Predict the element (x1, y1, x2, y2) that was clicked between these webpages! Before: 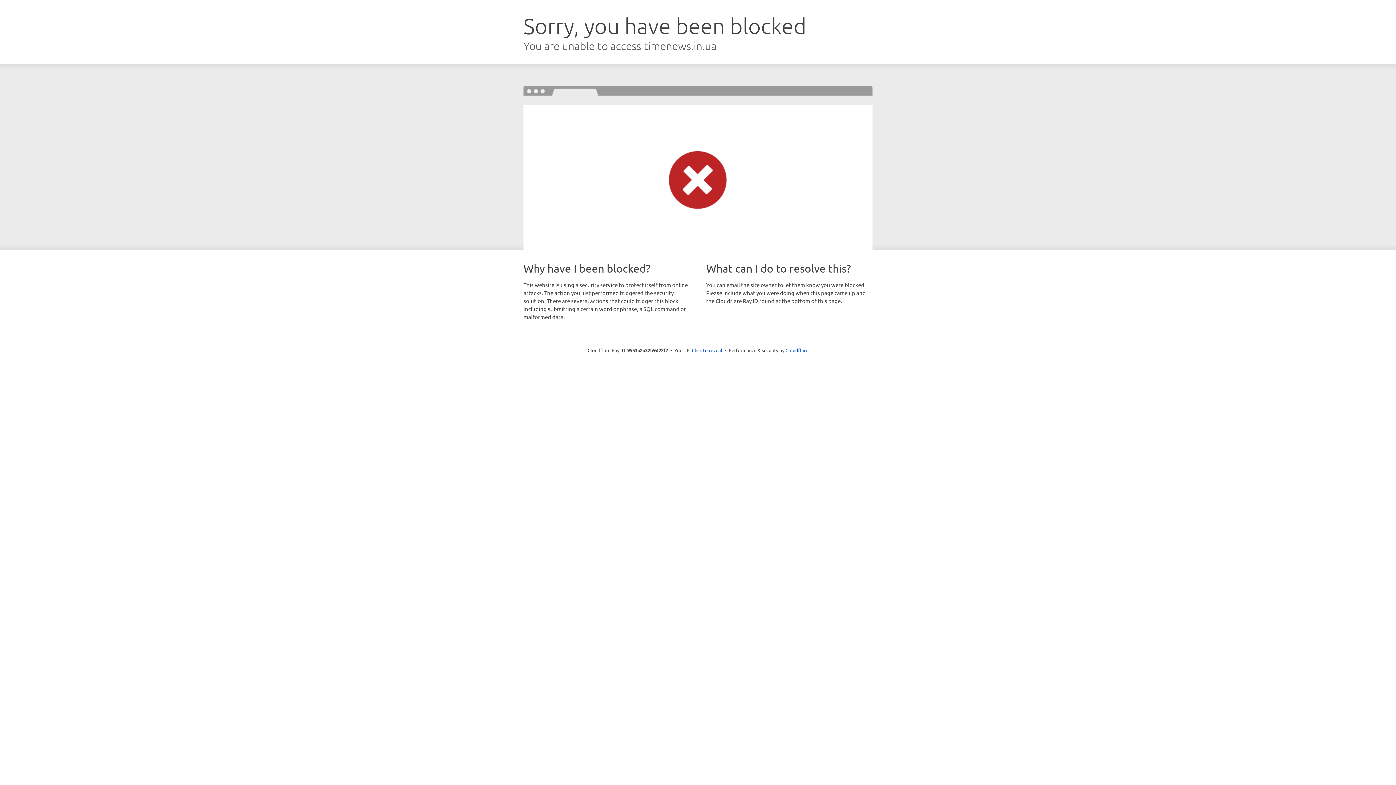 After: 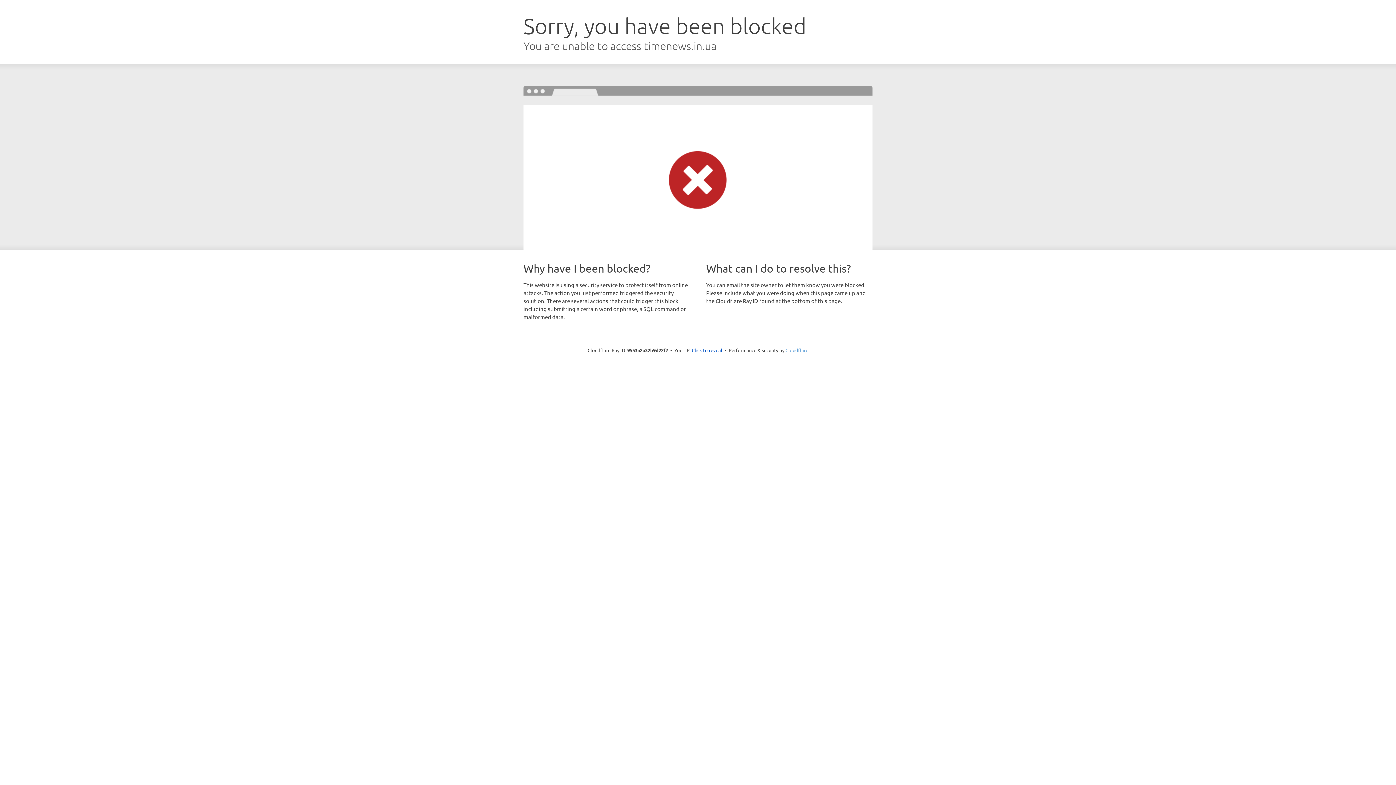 Action: label: Cloudflare bbox: (785, 347, 808, 353)